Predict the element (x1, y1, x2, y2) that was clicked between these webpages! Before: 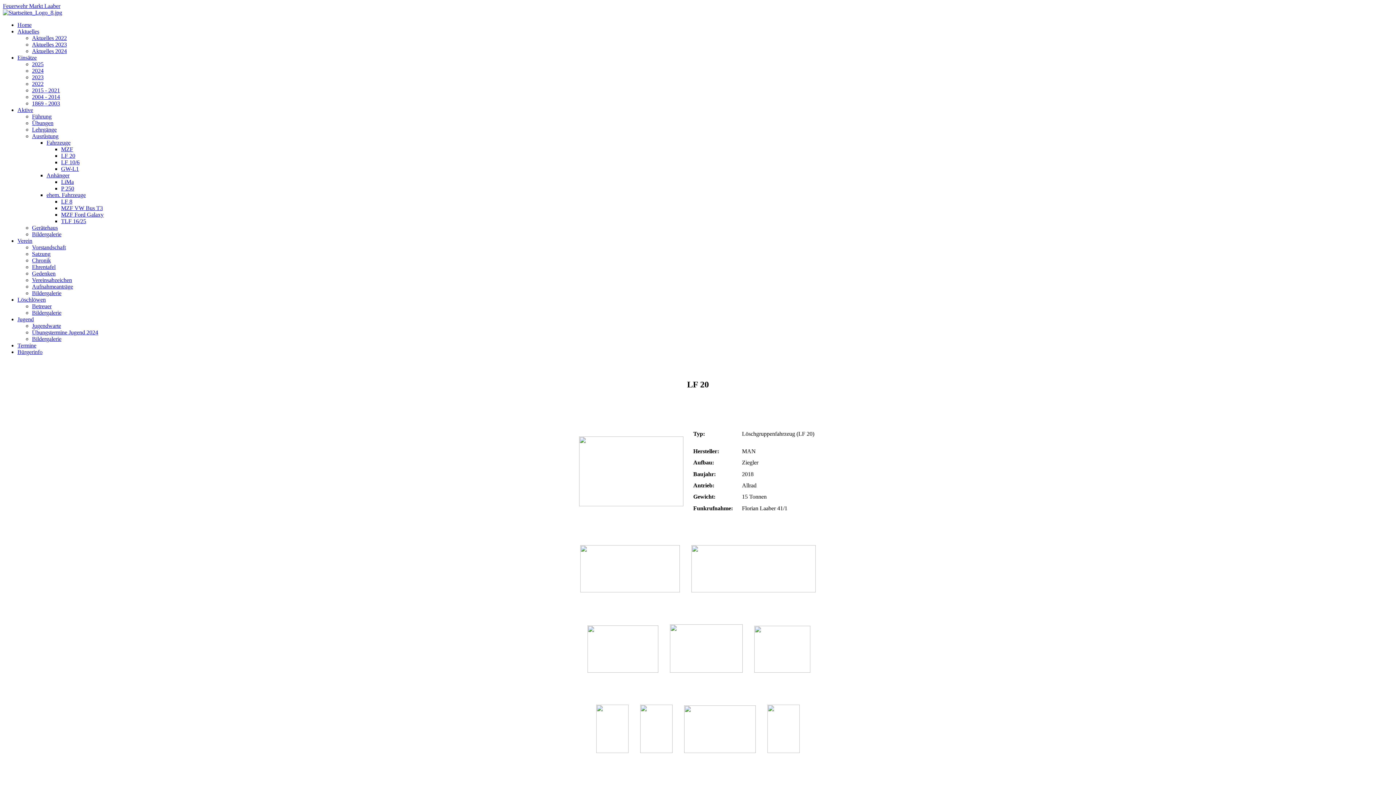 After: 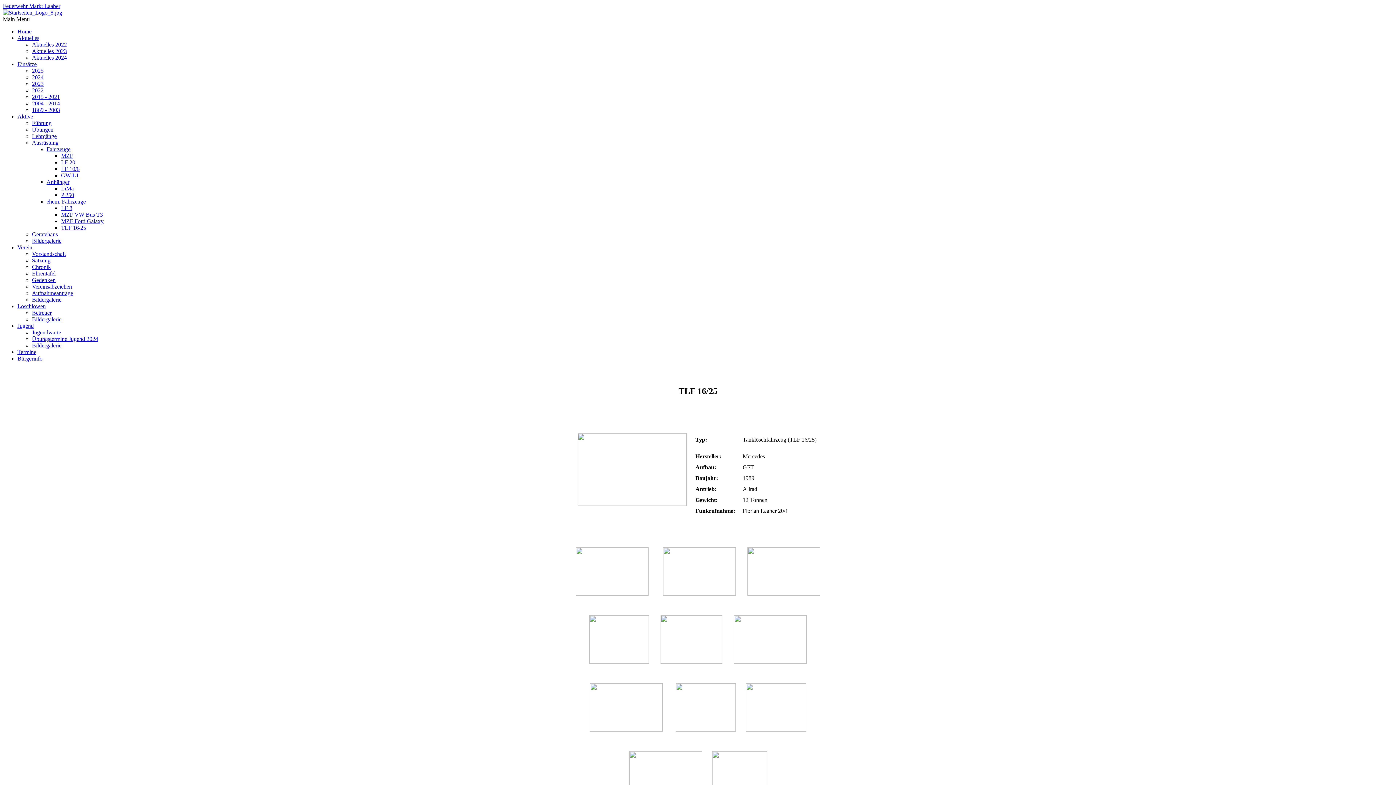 Action: bbox: (61, 218, 86, 224) label: TLF 16/25